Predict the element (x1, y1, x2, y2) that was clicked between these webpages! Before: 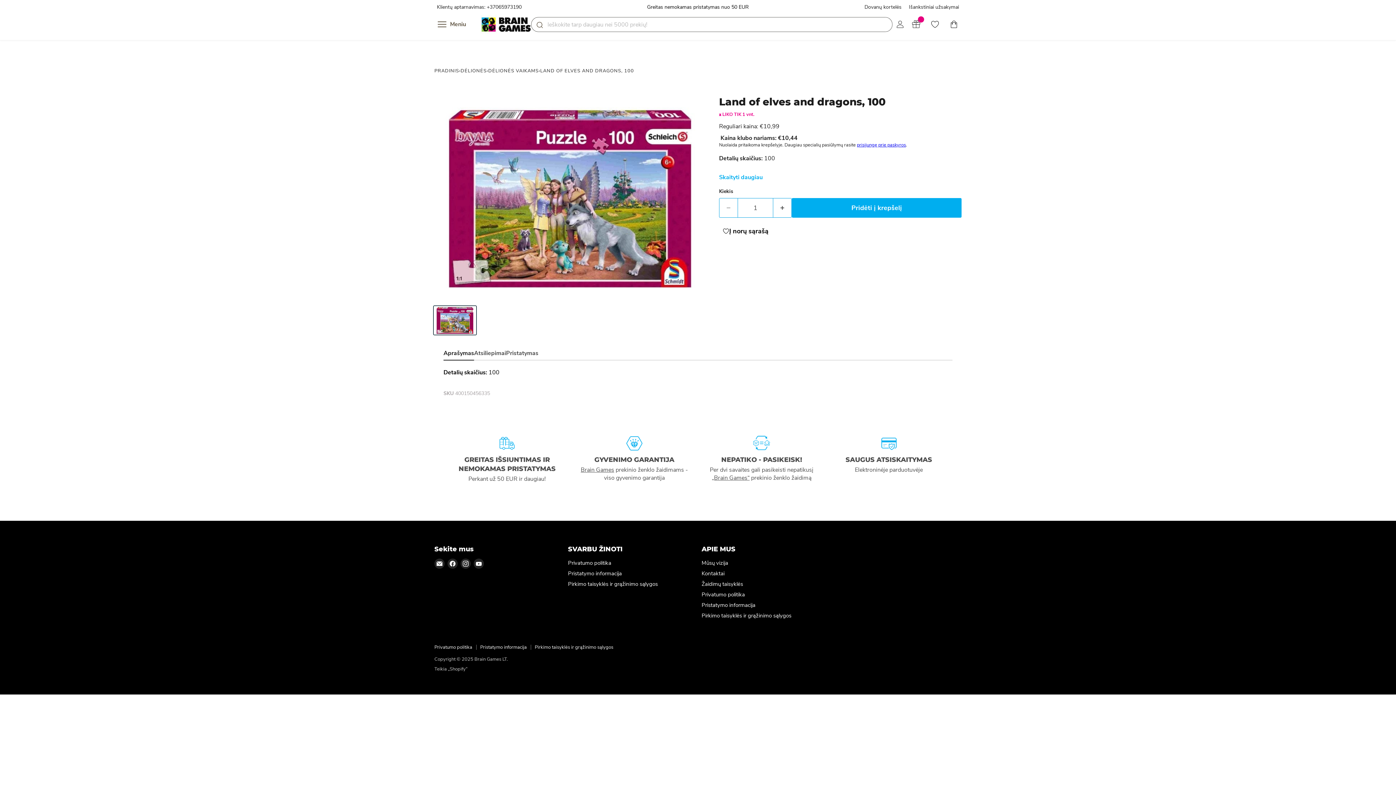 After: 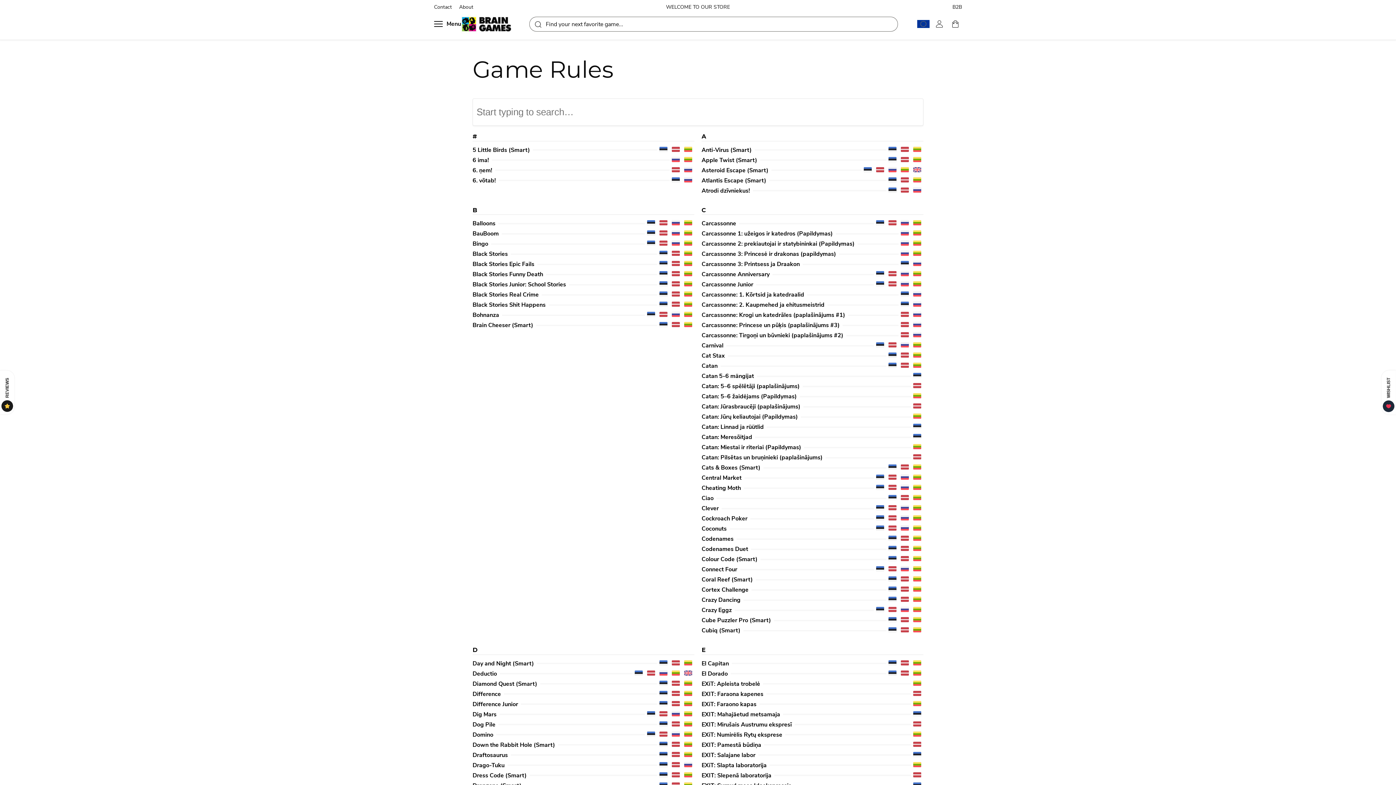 Action: label: Žaidimų taisyklės bbox: (701, 580, 743, 587)